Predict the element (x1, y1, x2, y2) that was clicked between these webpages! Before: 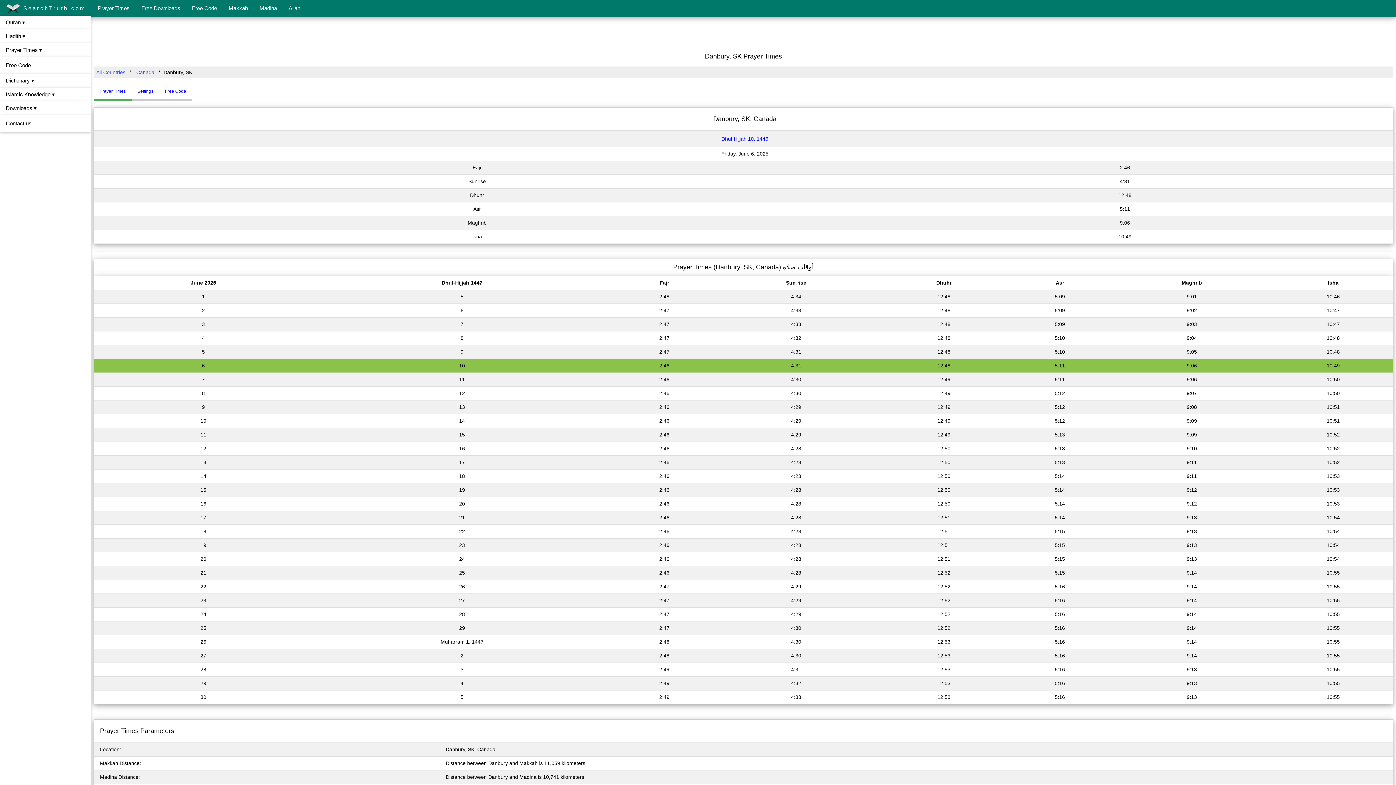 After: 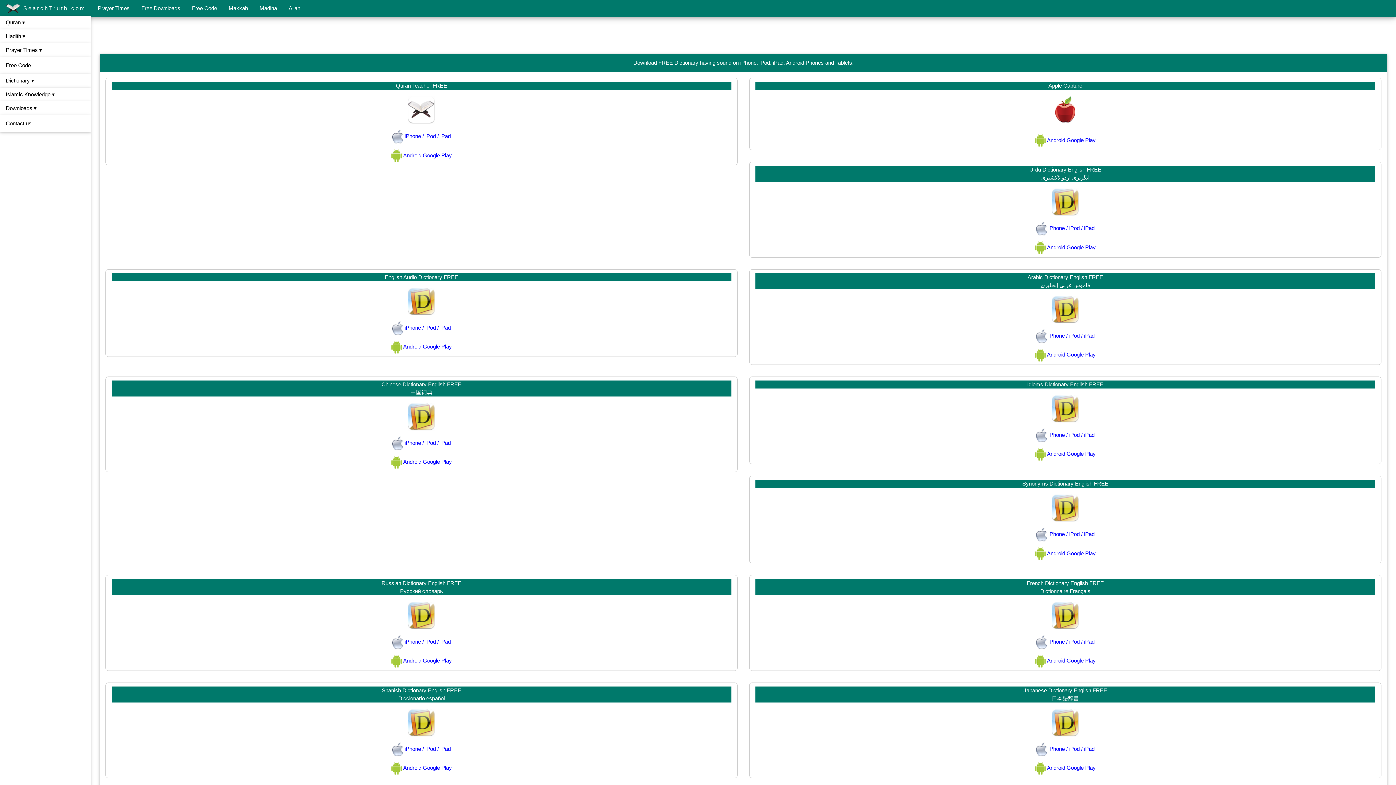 Action: bbox: (135, 0, 186, 16) label: Free Downloads